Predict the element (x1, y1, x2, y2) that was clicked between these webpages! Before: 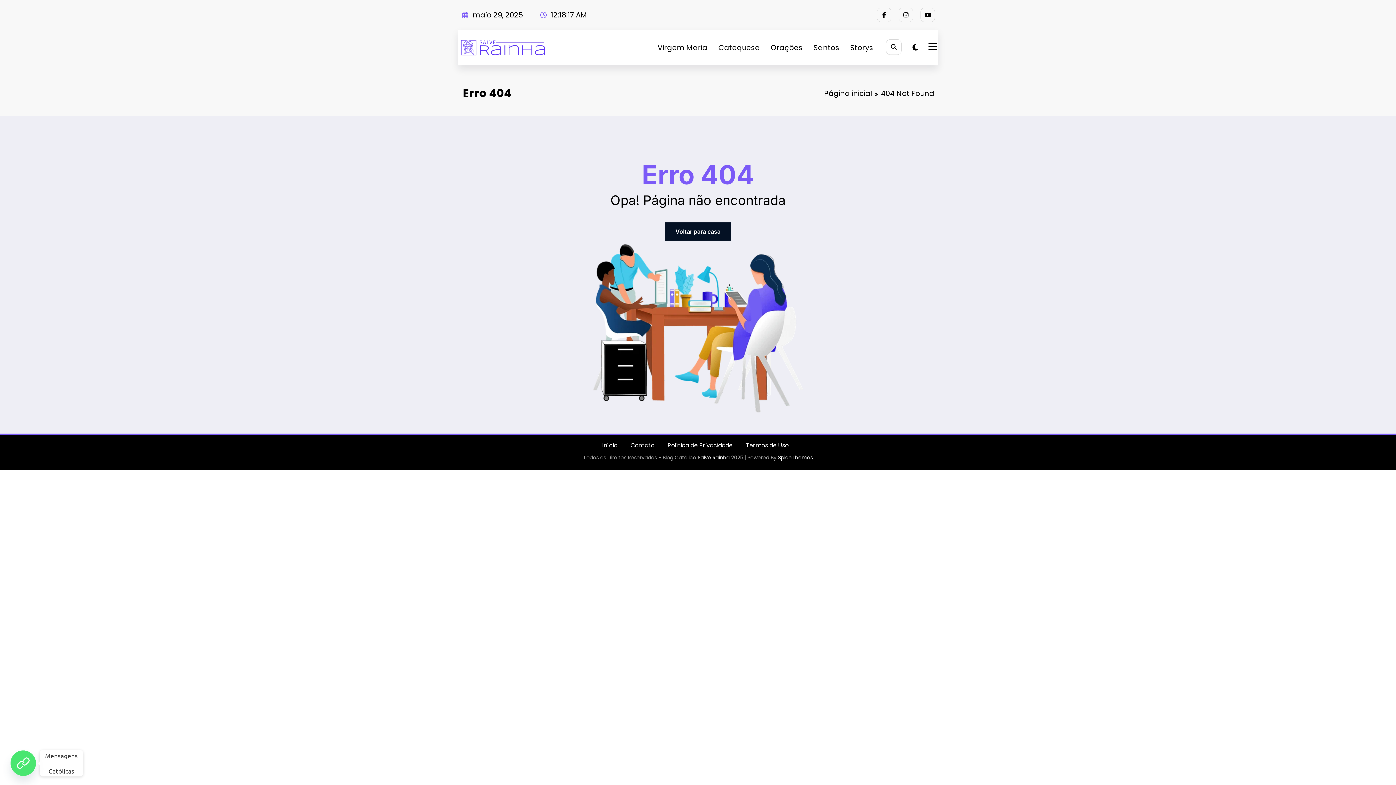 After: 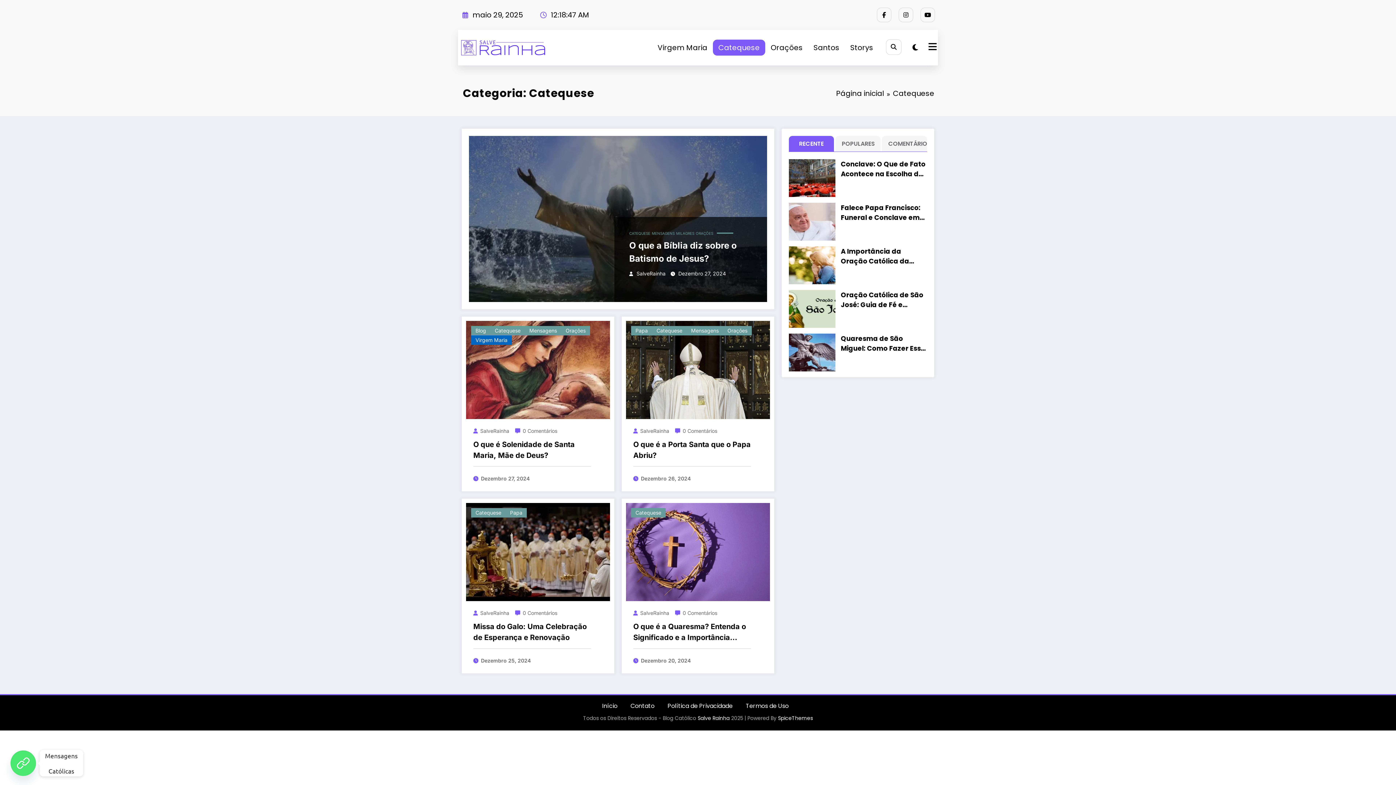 Action: bbox: (713, 39, 765, 55) label: Catequese